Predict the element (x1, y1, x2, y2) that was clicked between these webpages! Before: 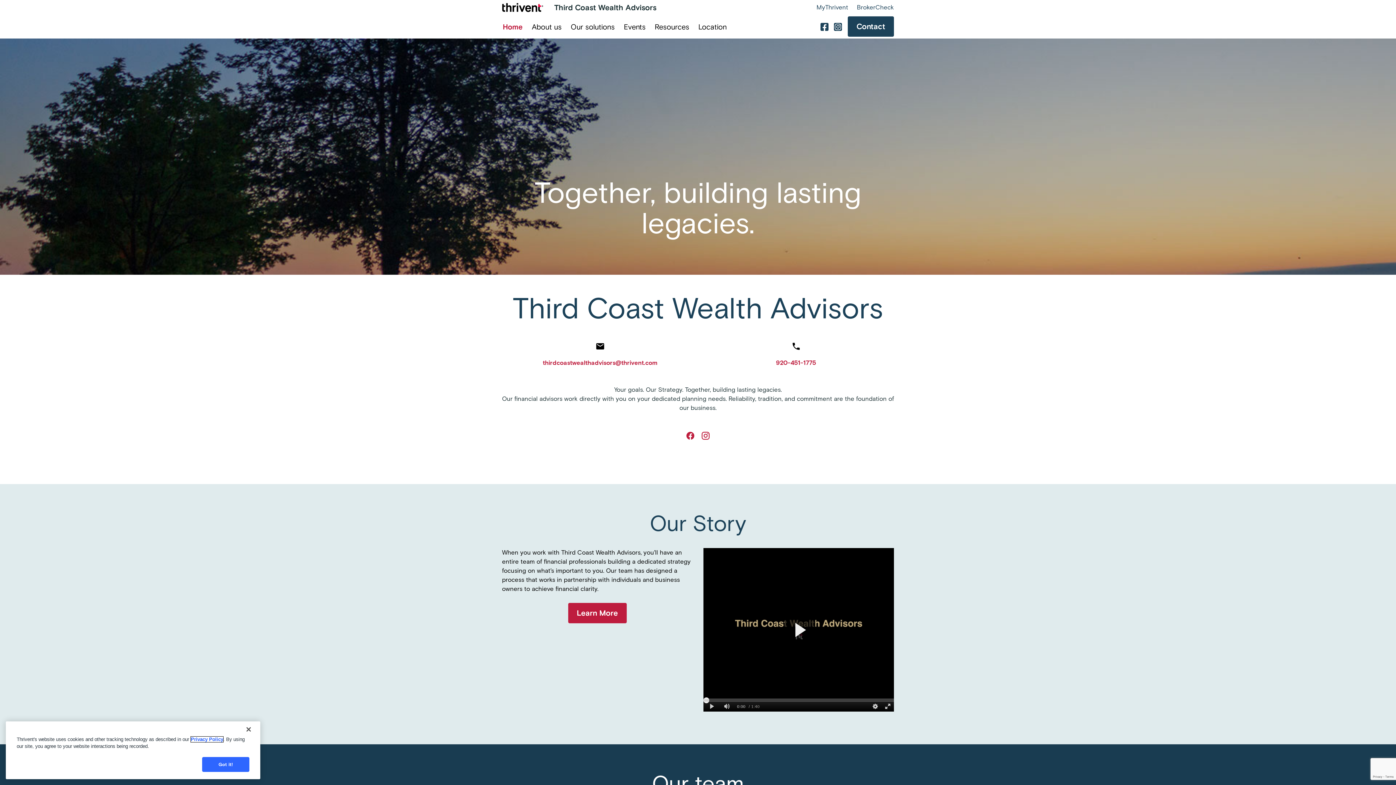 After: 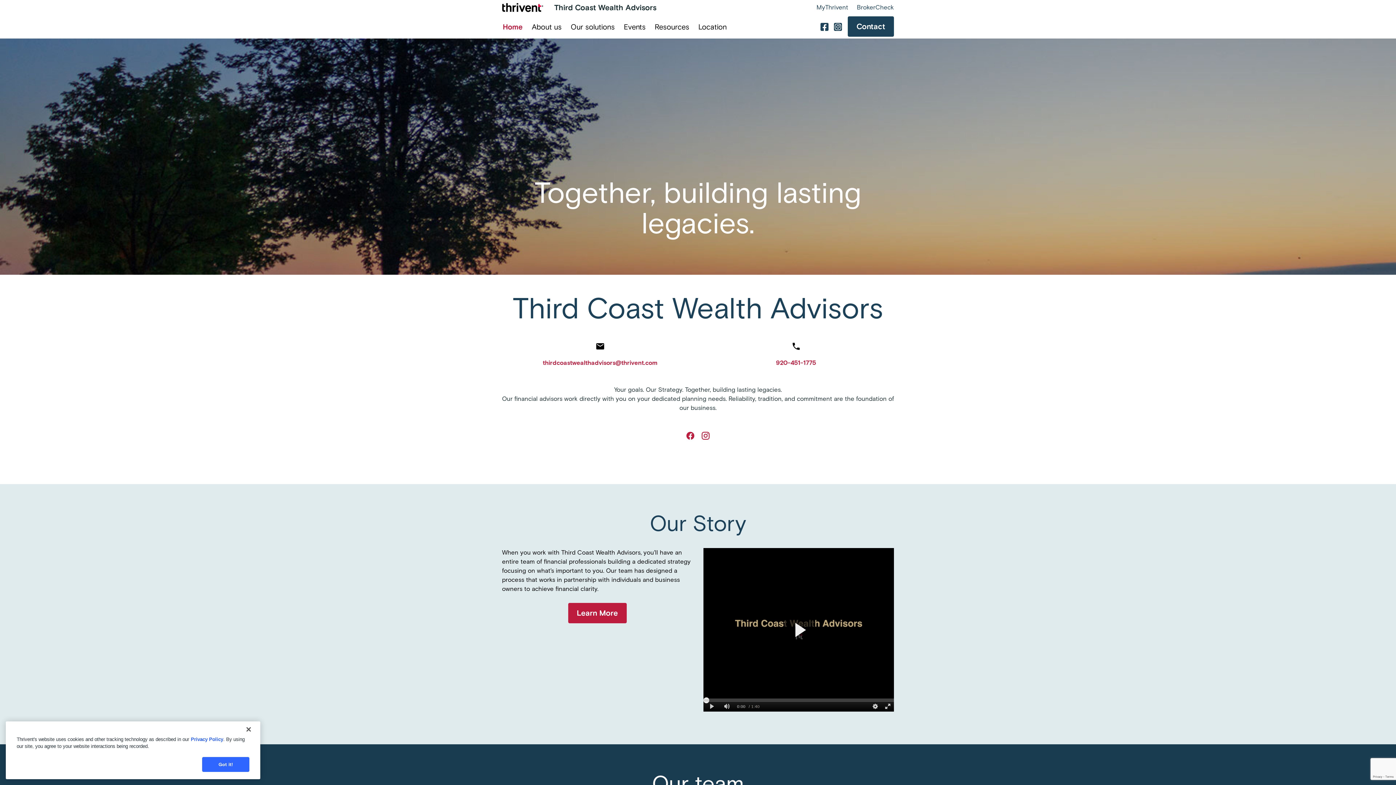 Action: bbox: (685, 430, 695, 440) label: Facebook